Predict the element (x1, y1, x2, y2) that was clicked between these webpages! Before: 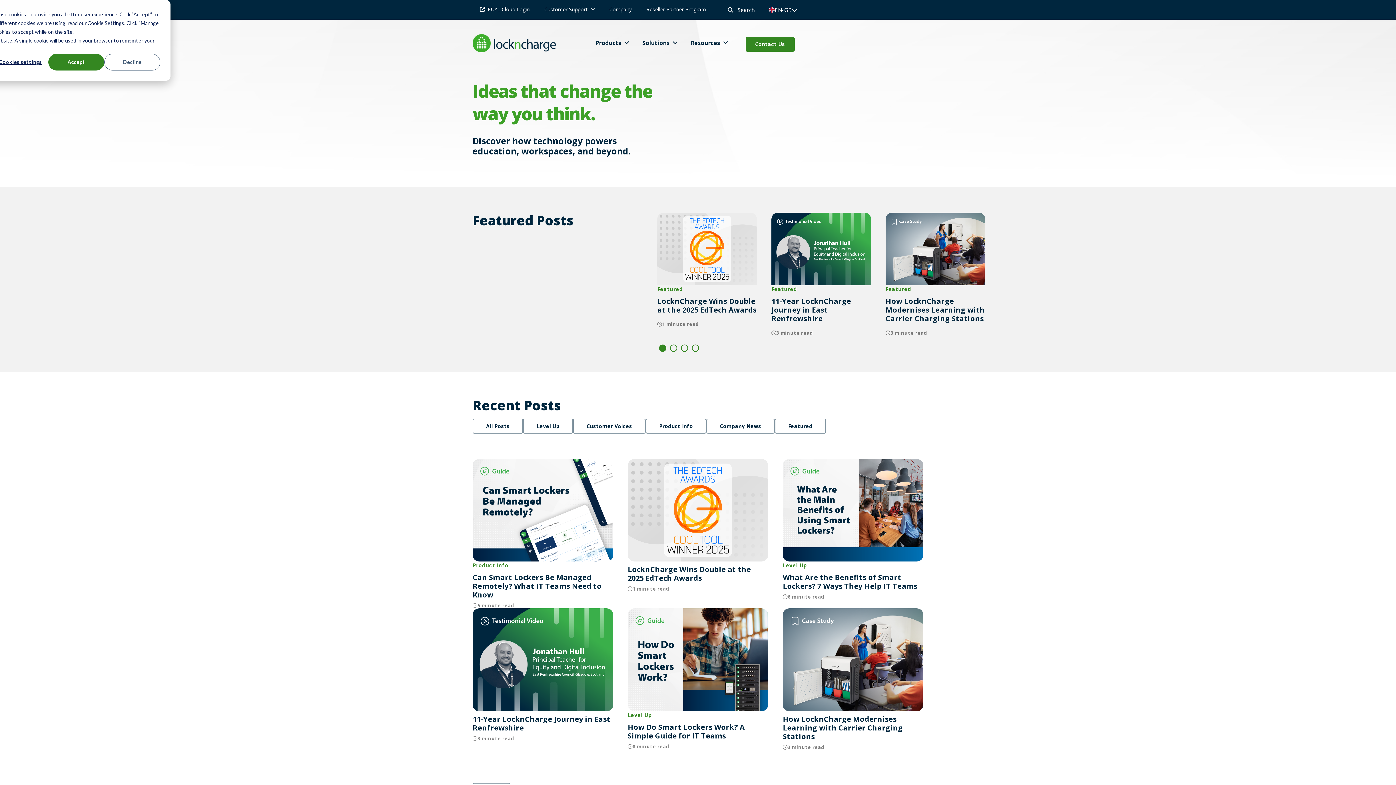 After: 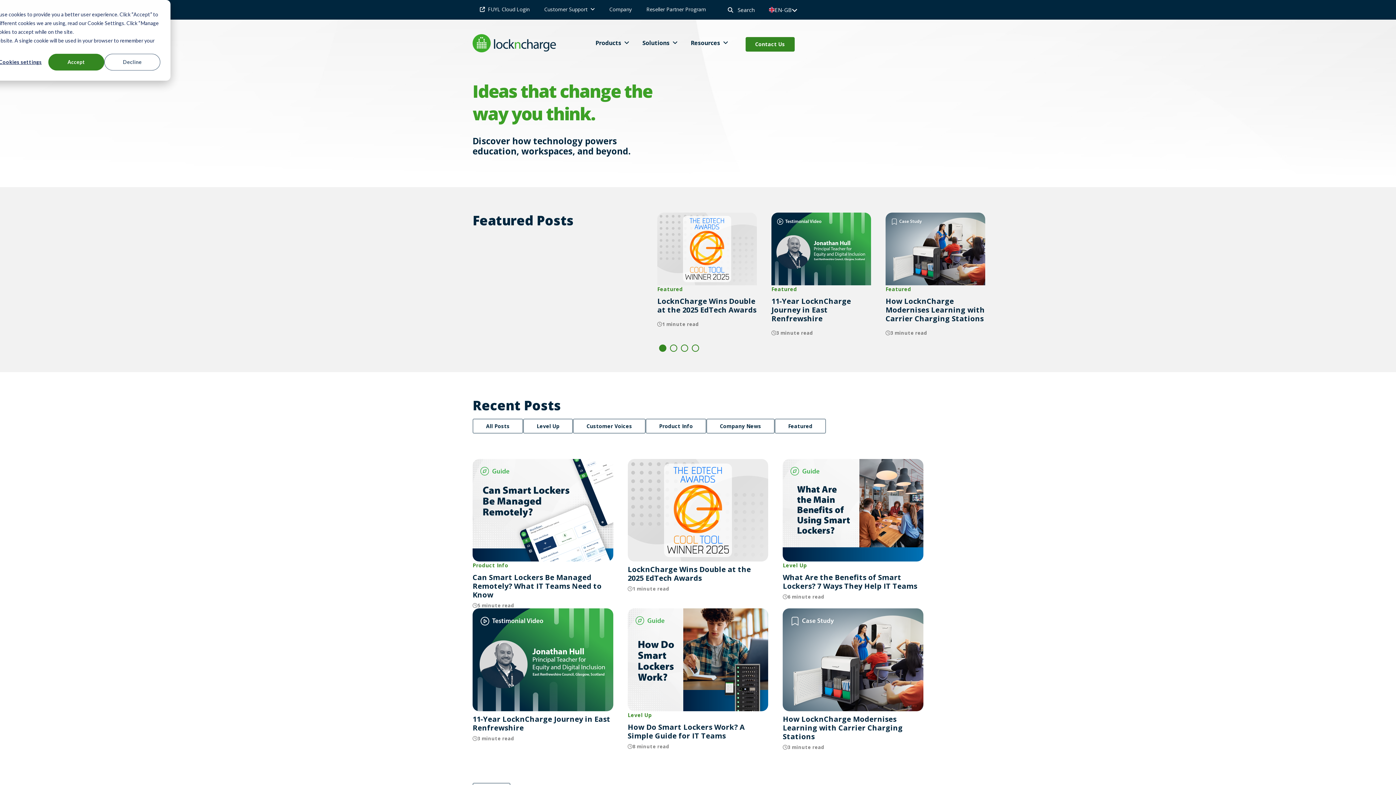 Action: bbox: (659, 344, 666, 352) label: 1 of 2